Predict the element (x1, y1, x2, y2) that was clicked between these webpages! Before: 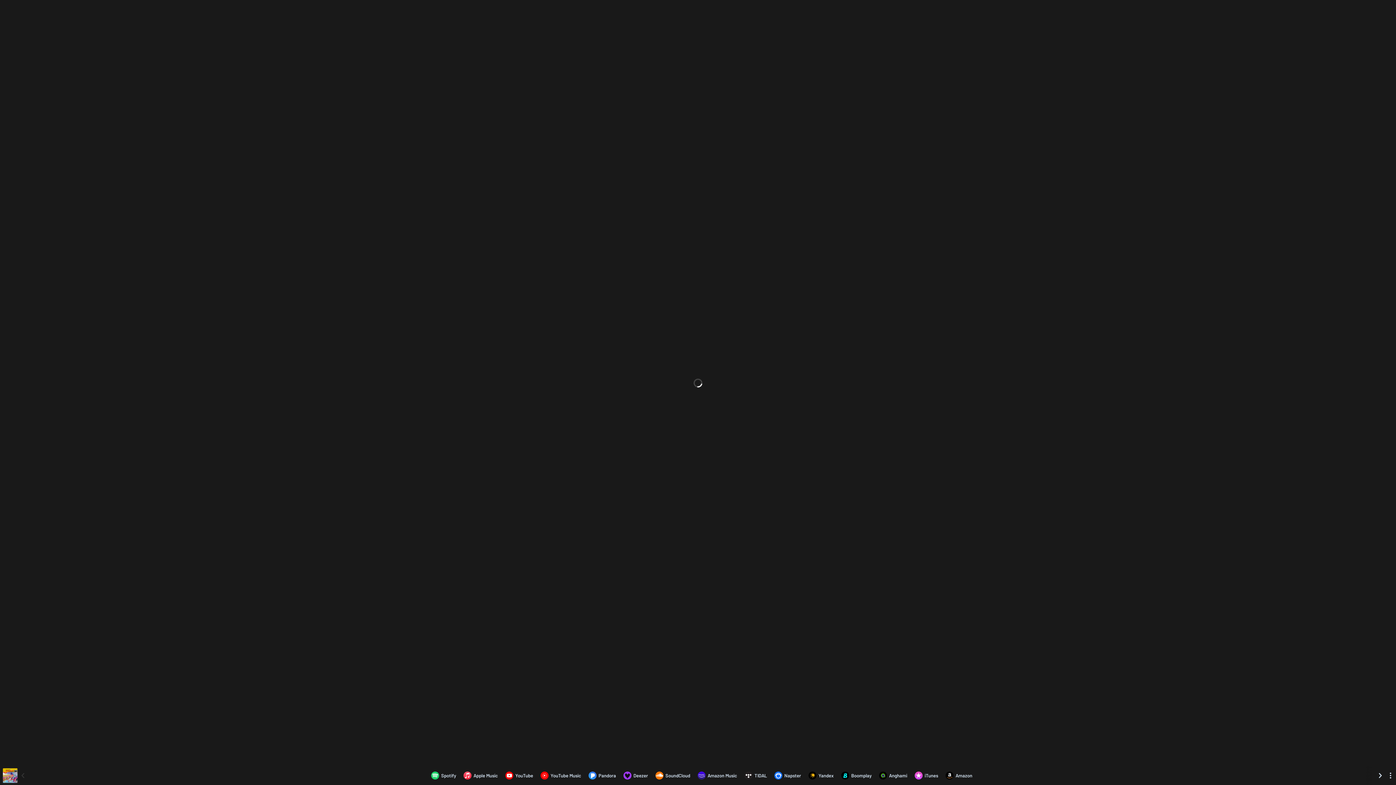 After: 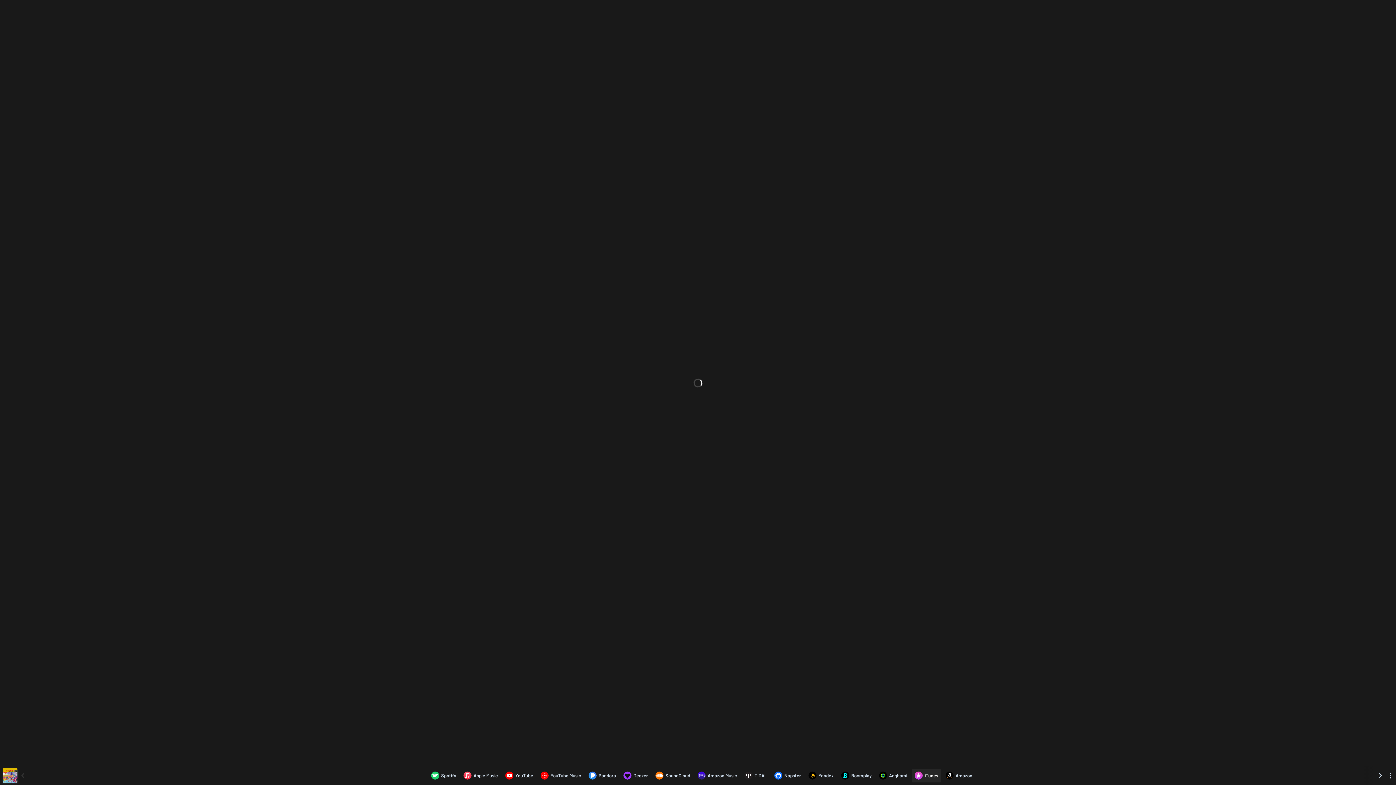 Action: label: Purchase and download All For The Life Of The City by The Flaming Lips on iTunes bbox: (911, 769, 941, 782)